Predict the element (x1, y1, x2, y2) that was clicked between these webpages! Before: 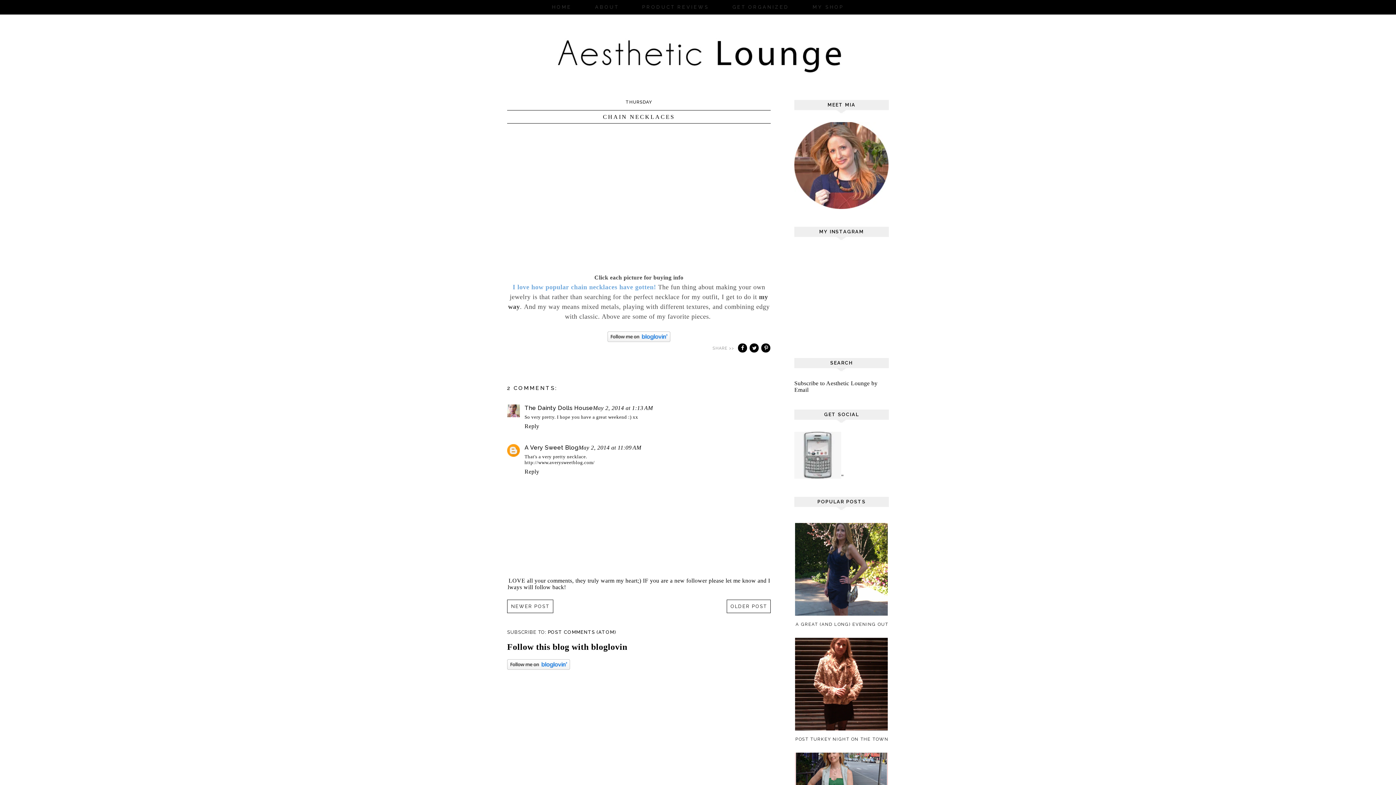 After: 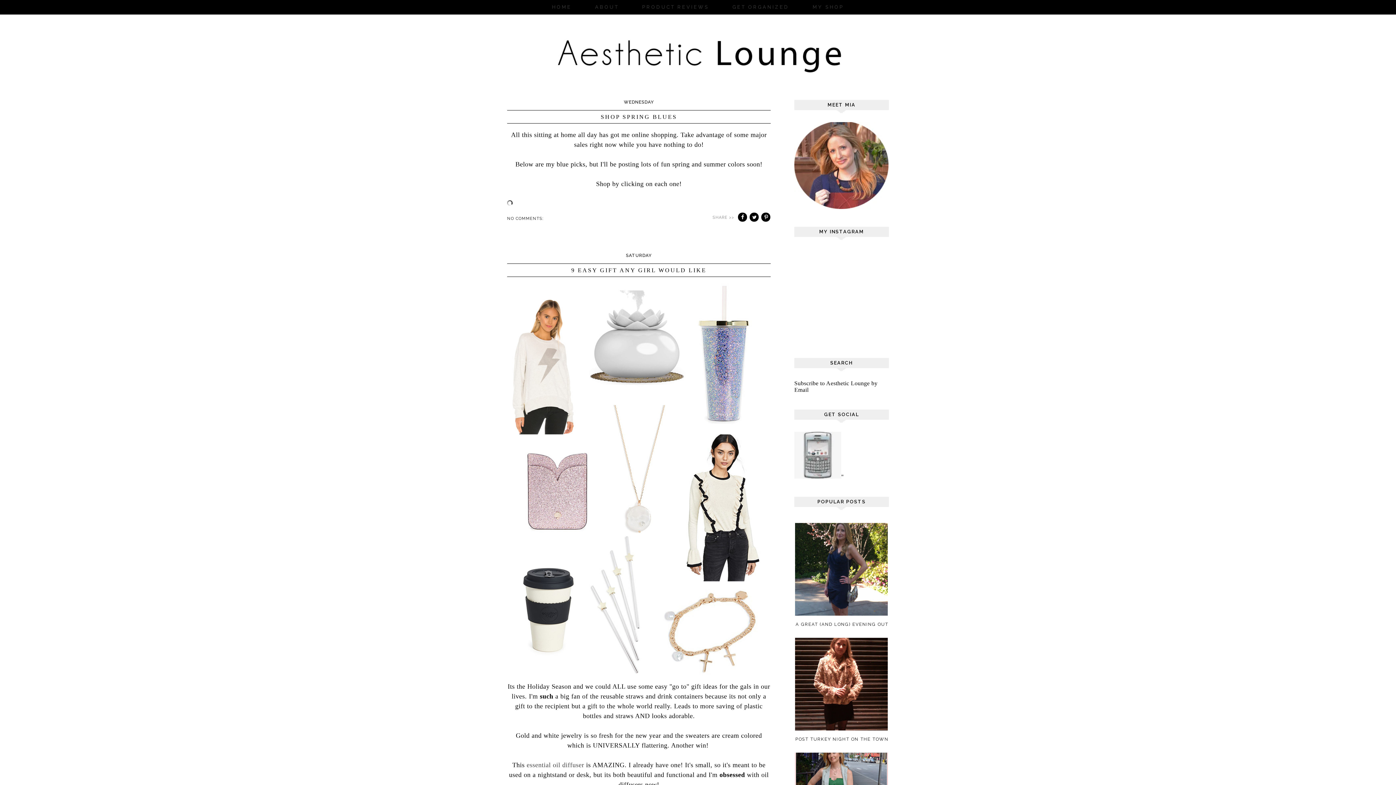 Action: bbox: (552, 4, 571, 9) label: HOME